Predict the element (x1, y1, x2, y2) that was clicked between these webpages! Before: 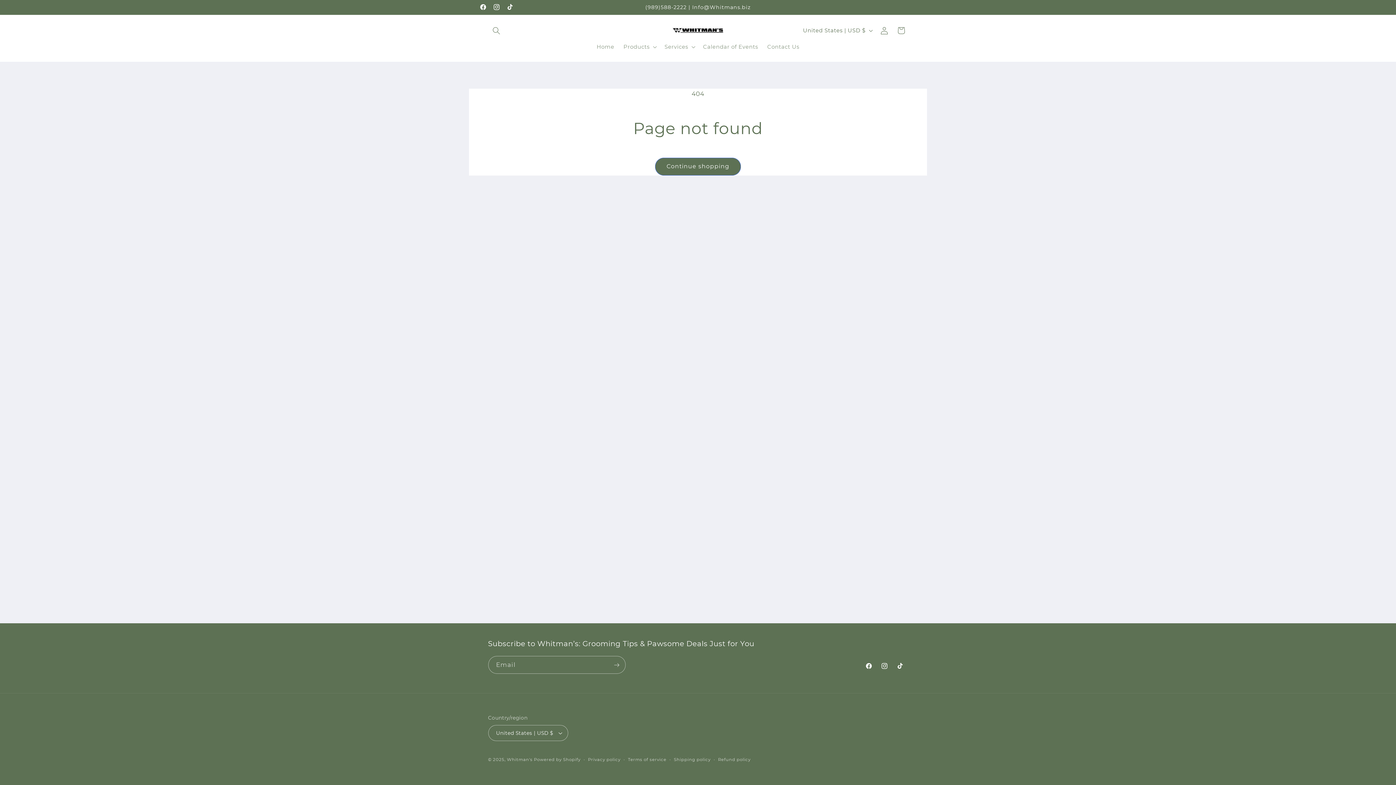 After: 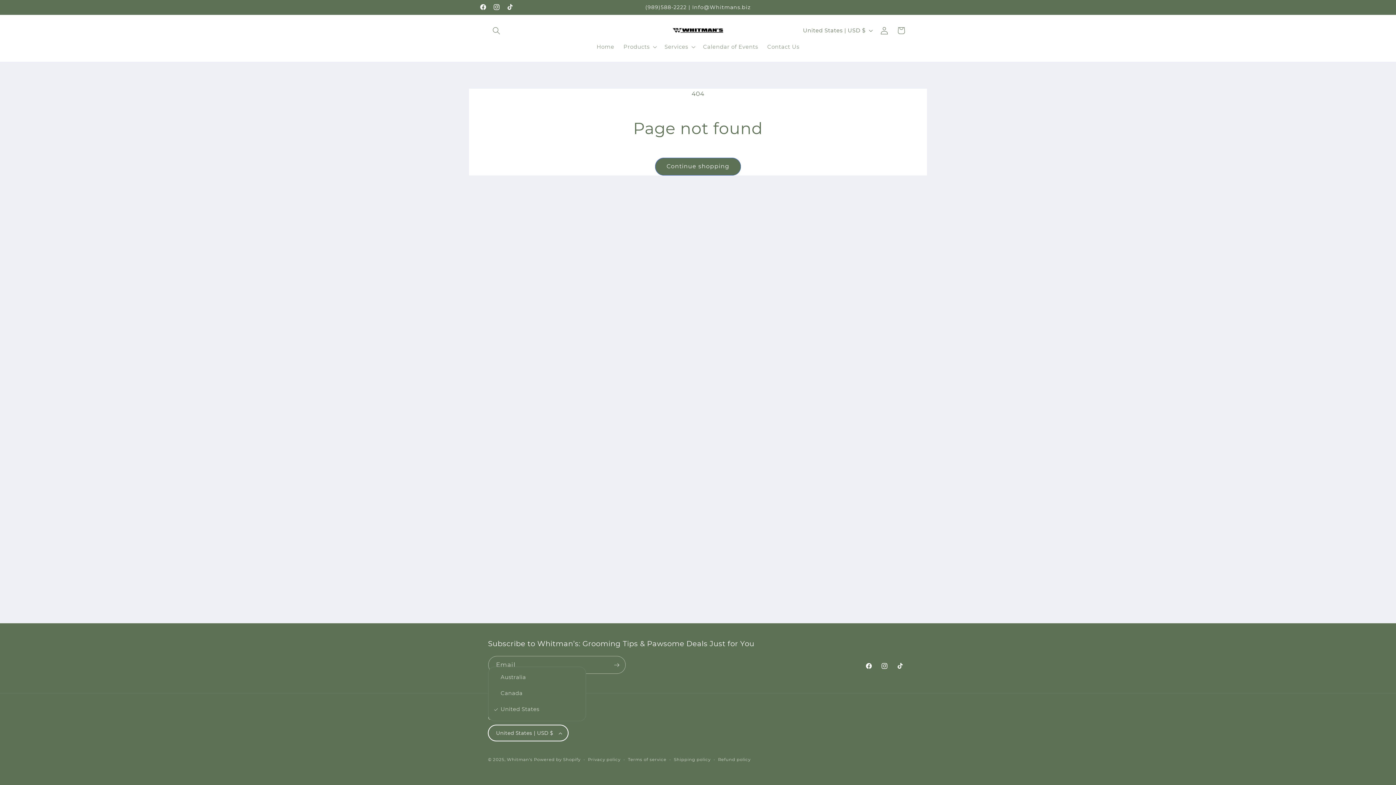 Action: bbox: (488, 725, 568, 741) label: United States | USD $